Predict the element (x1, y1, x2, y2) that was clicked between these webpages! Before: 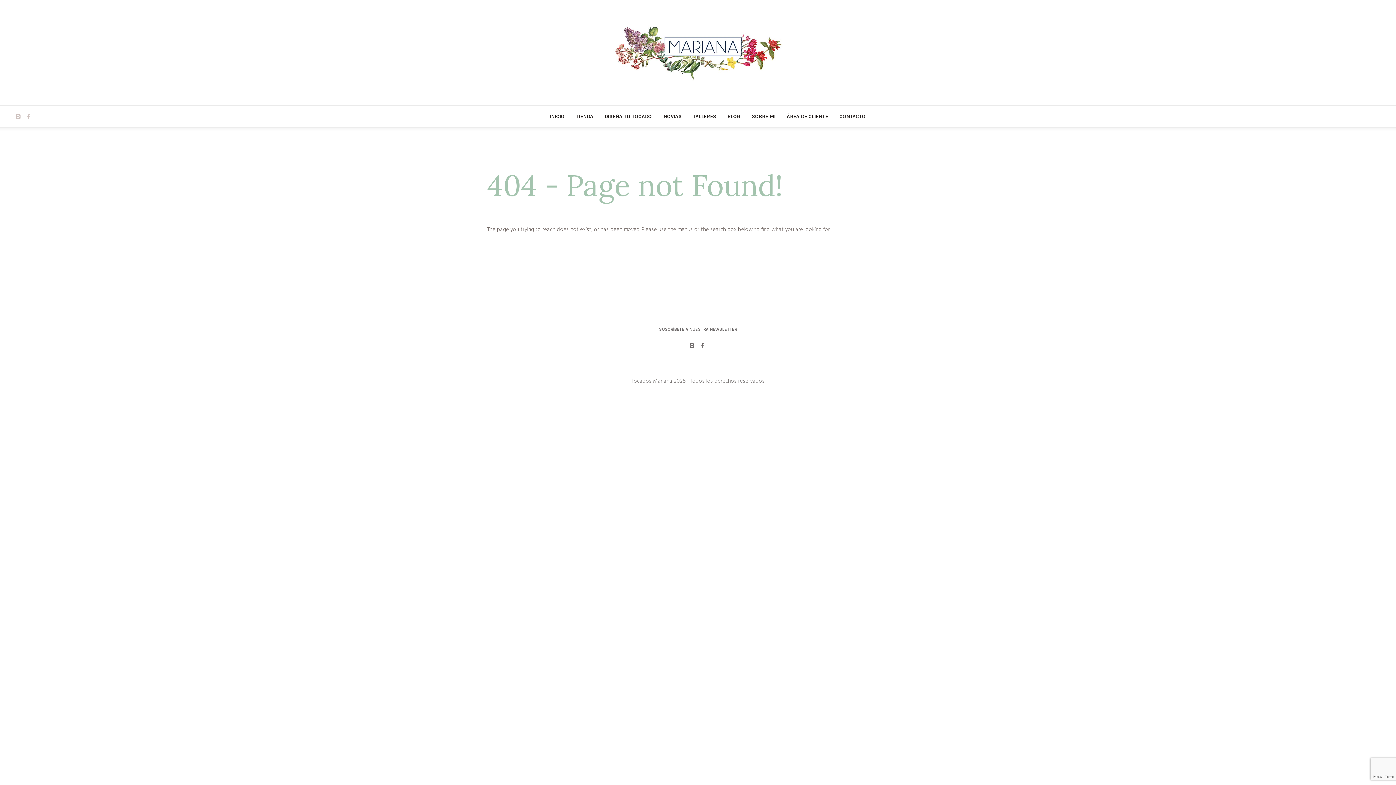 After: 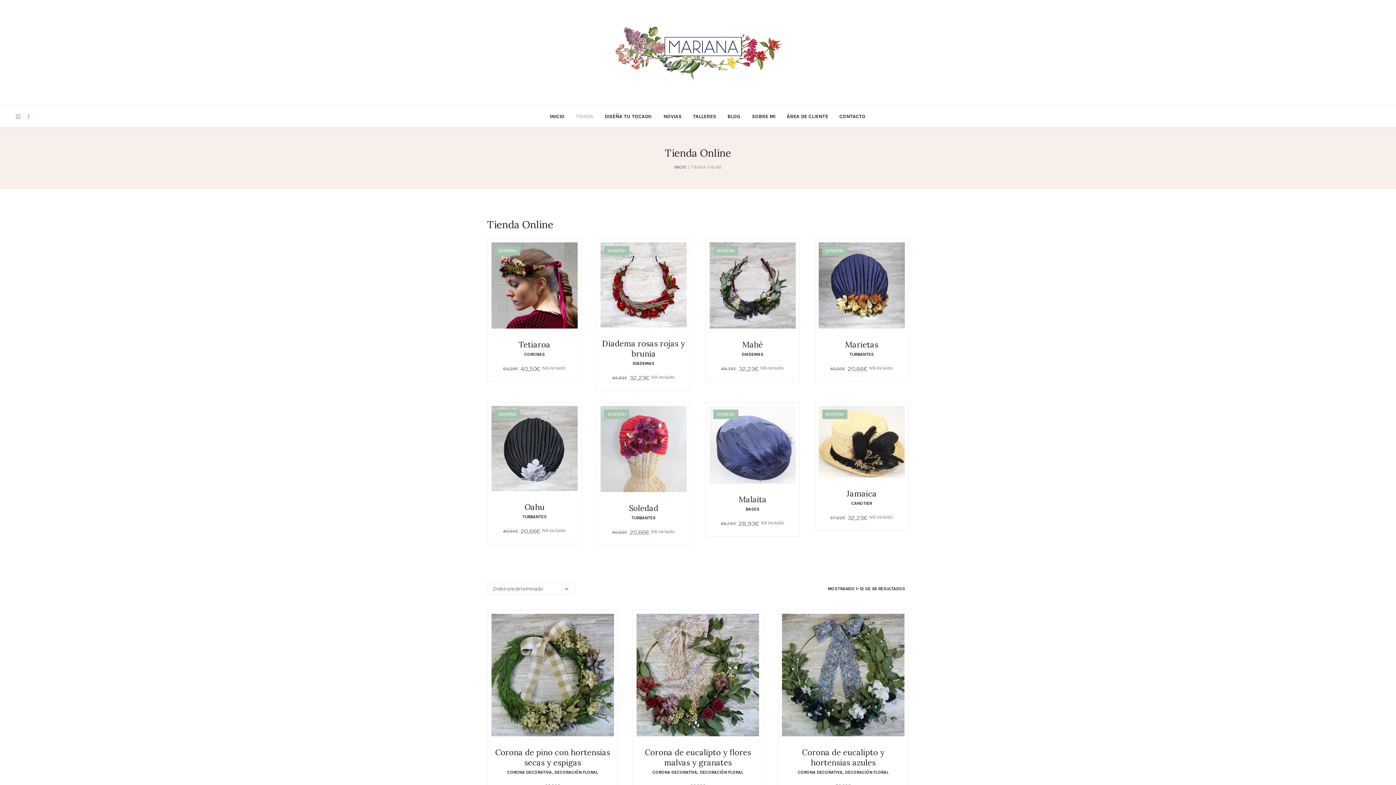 Action: label: TIENDA bbox: (570, 105, 598, 127)